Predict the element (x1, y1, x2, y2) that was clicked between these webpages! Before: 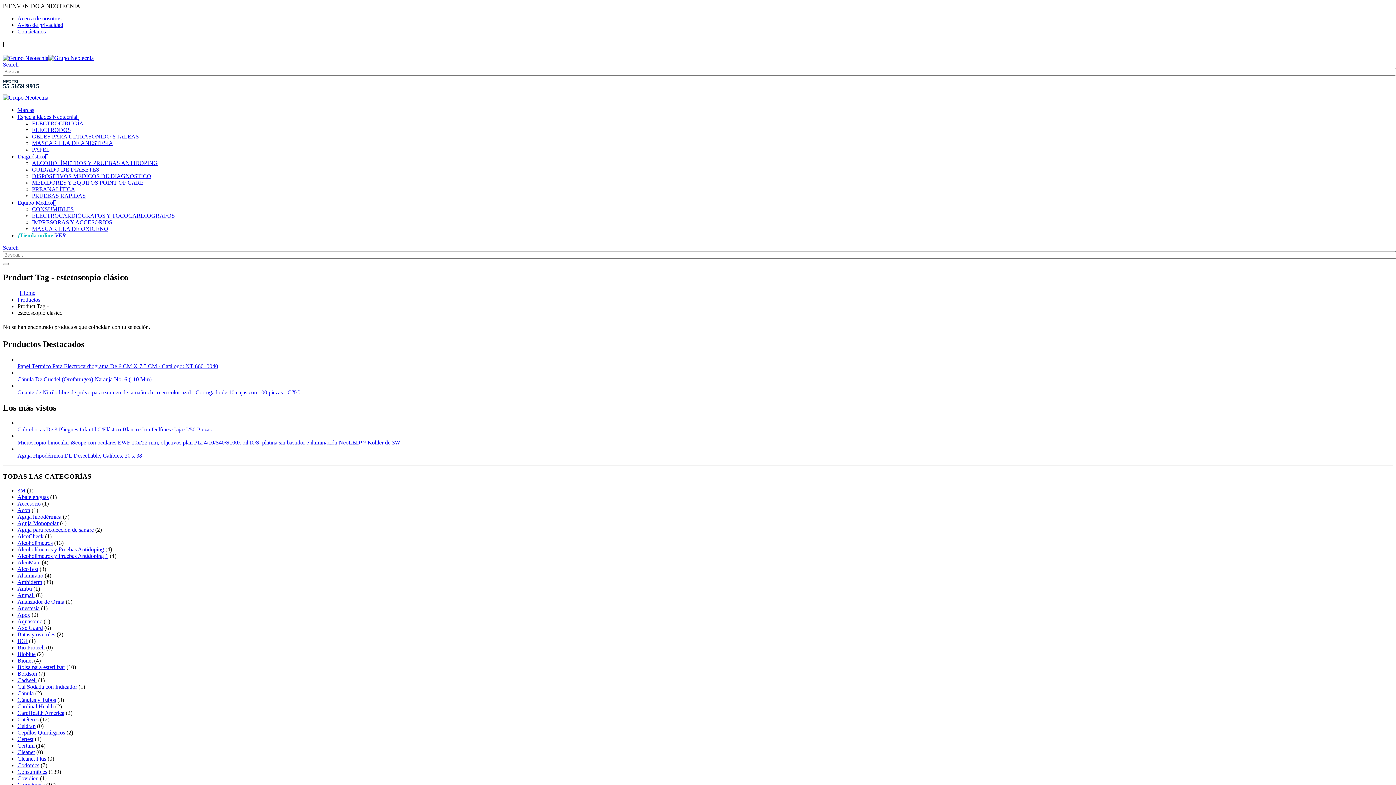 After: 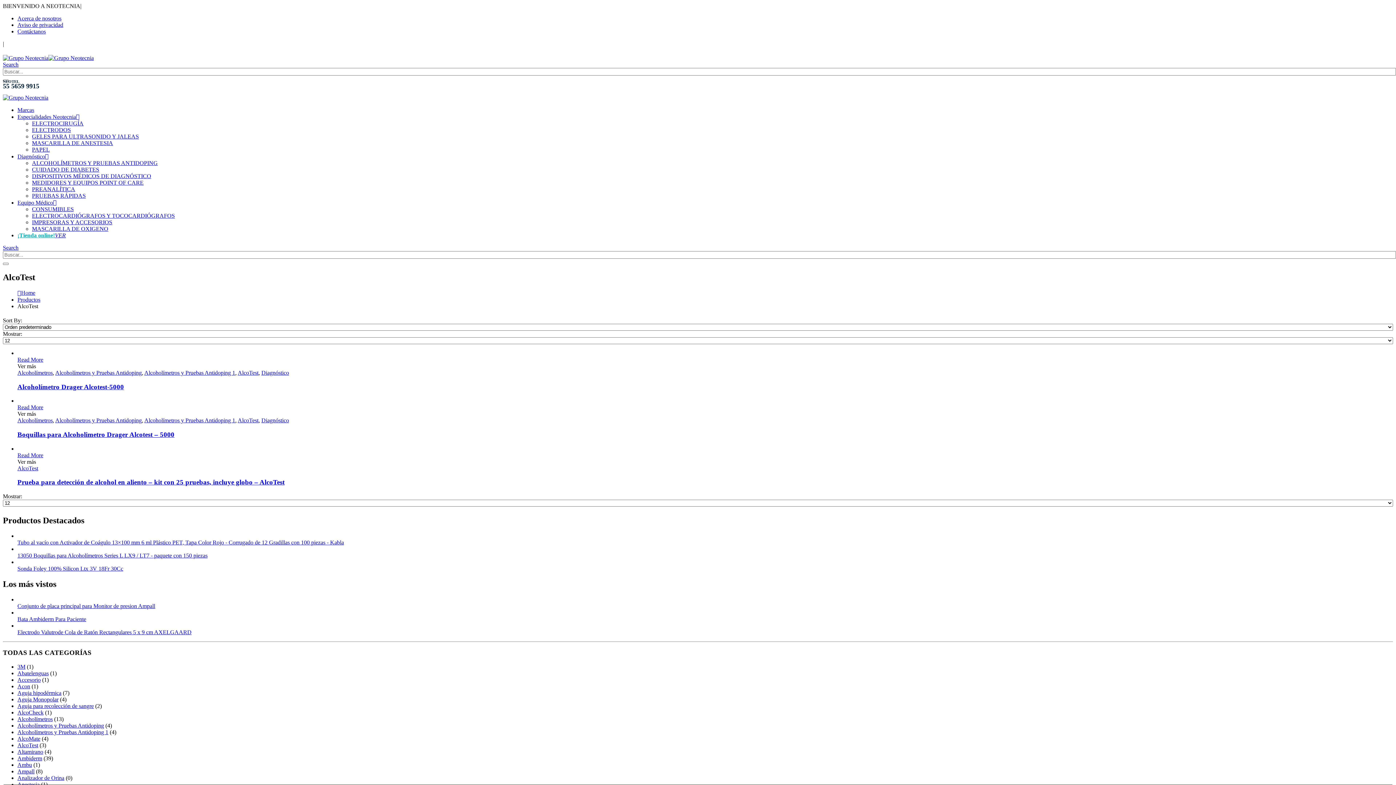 Action: label: AlcoTest bbox: (17, 566, 38, 572)